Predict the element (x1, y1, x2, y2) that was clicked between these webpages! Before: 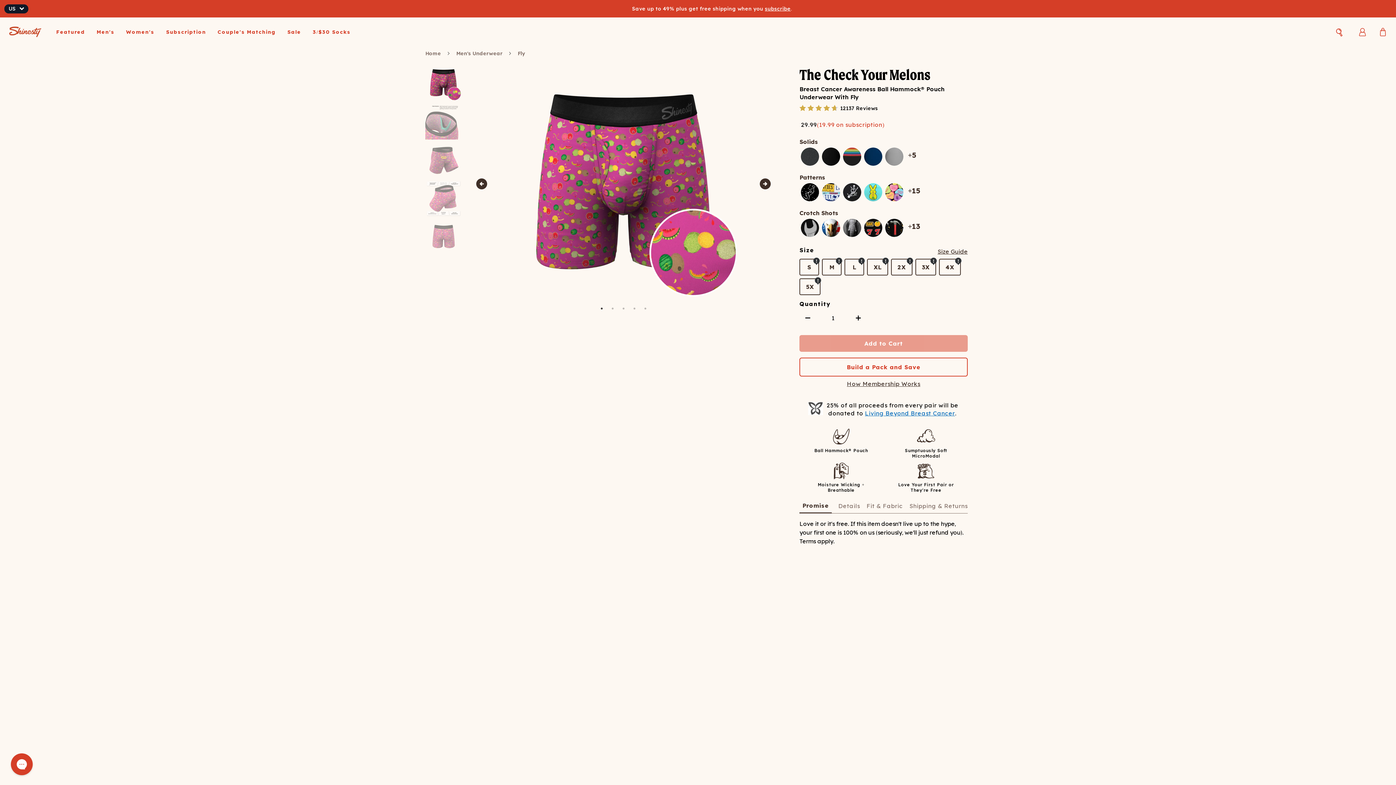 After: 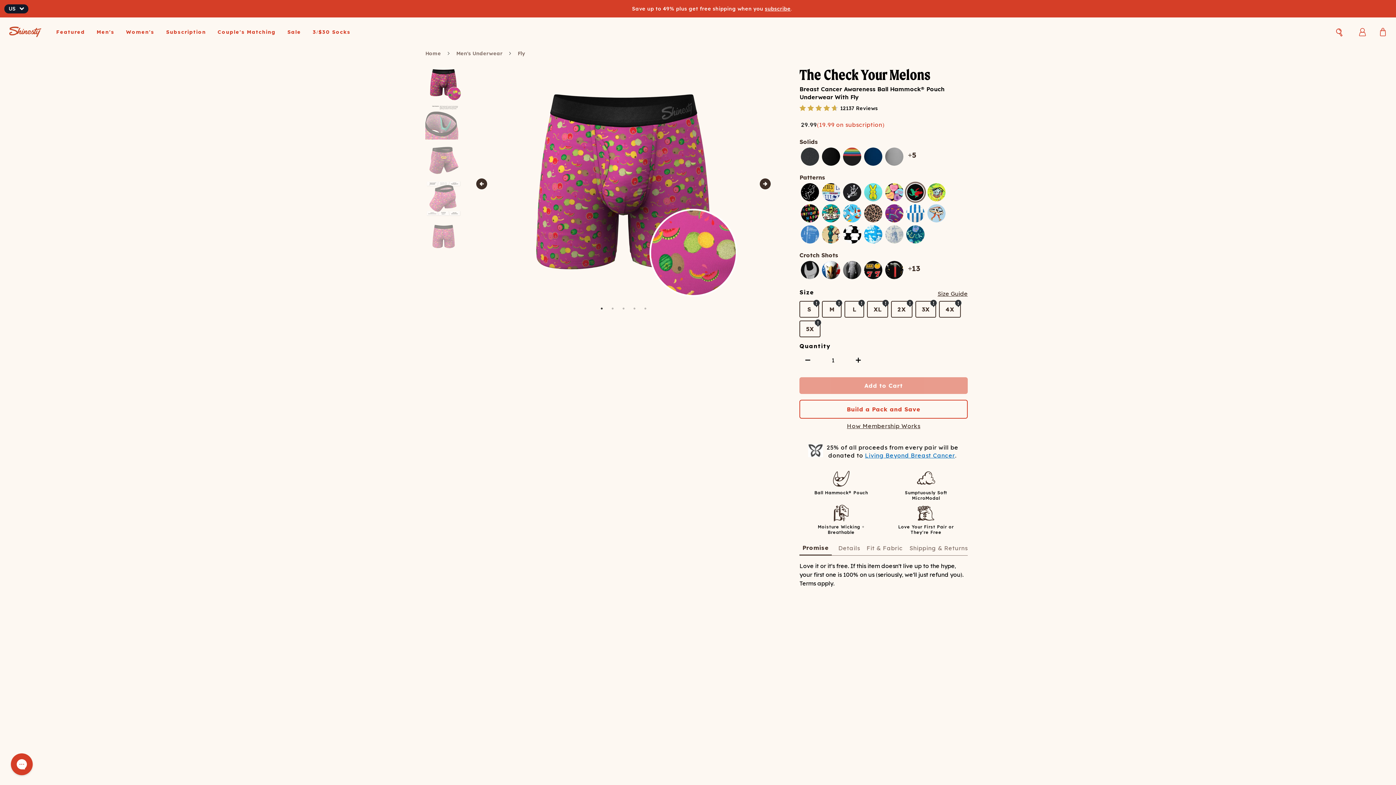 Action: label: +15 bbox: (908, 181, 920, 200)